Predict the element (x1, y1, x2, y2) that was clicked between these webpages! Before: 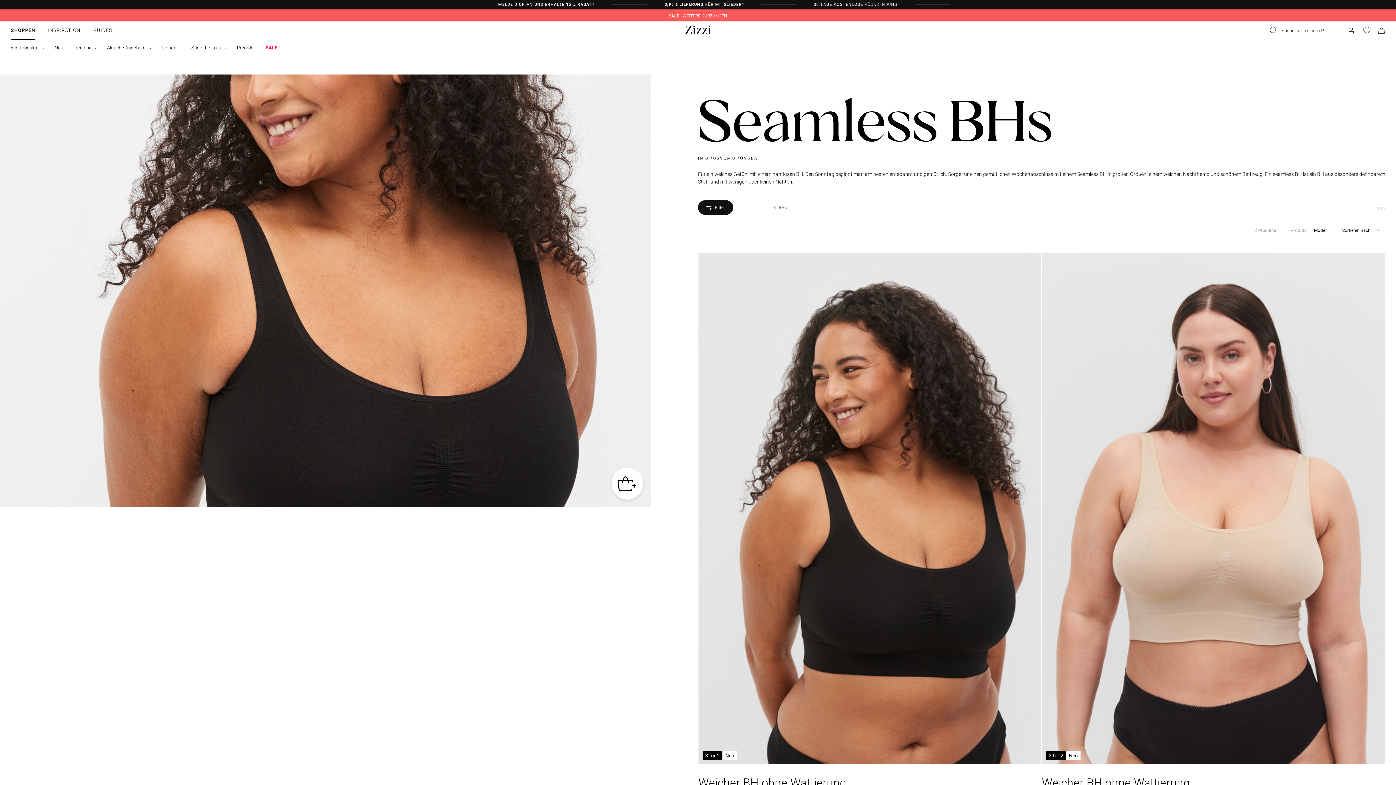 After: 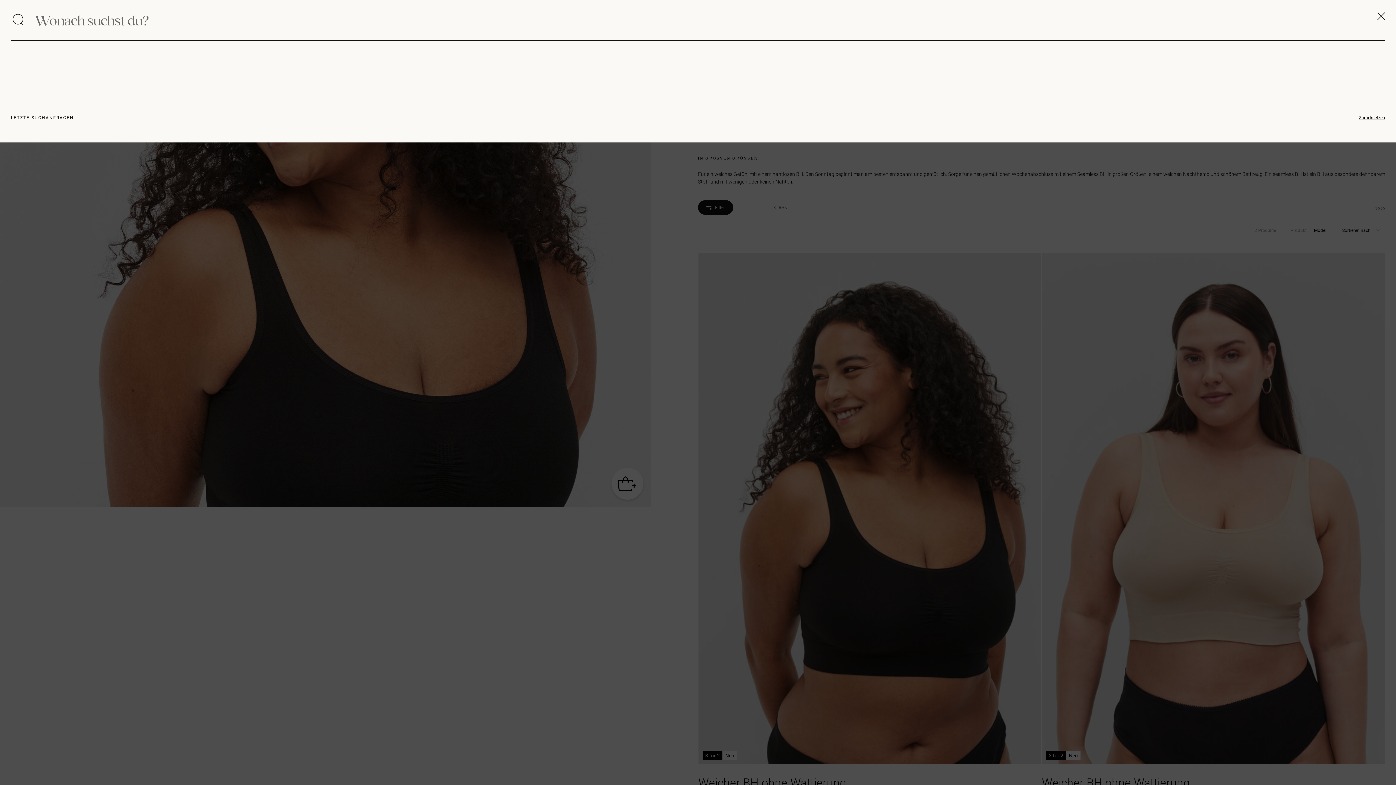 Action: label: Submit search keywords bbox: (1270, 26, 1277, 34)